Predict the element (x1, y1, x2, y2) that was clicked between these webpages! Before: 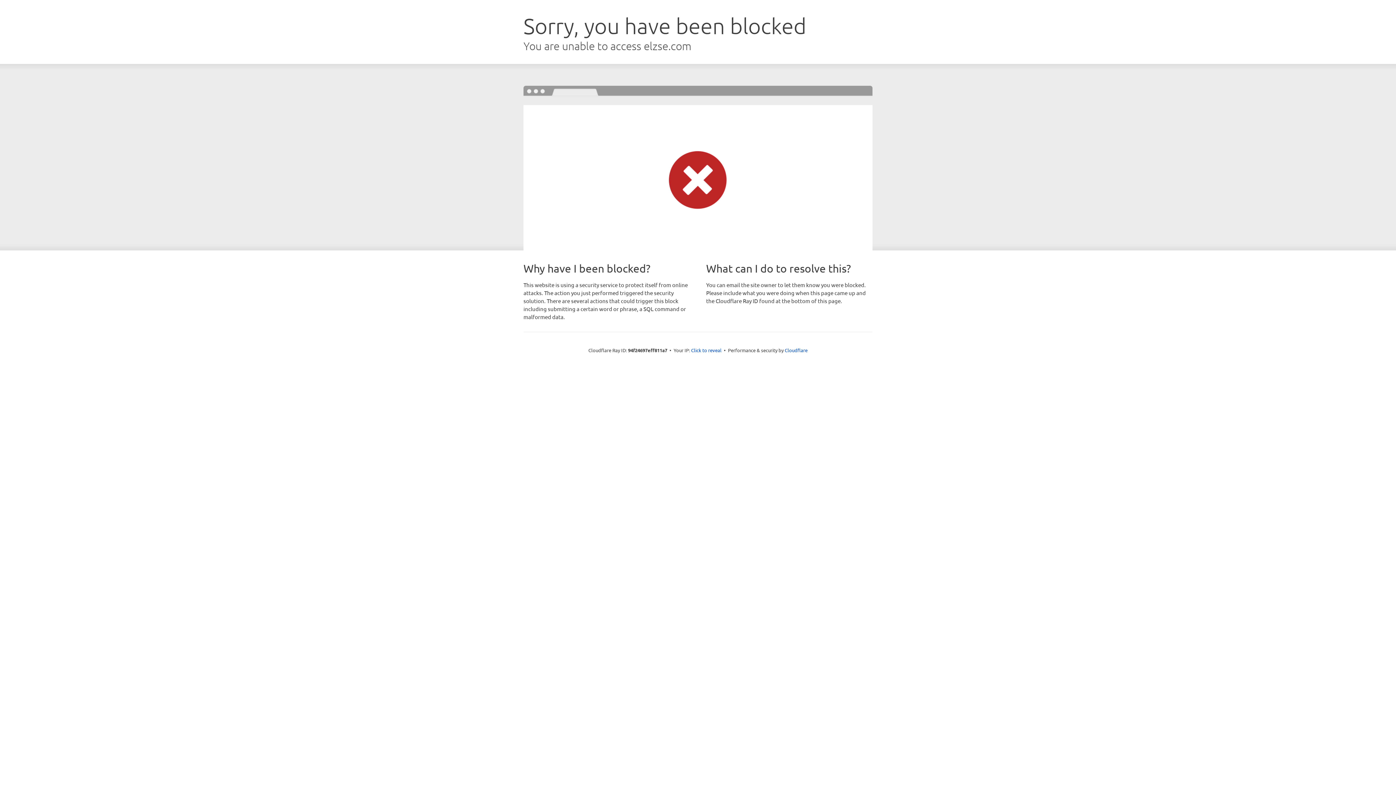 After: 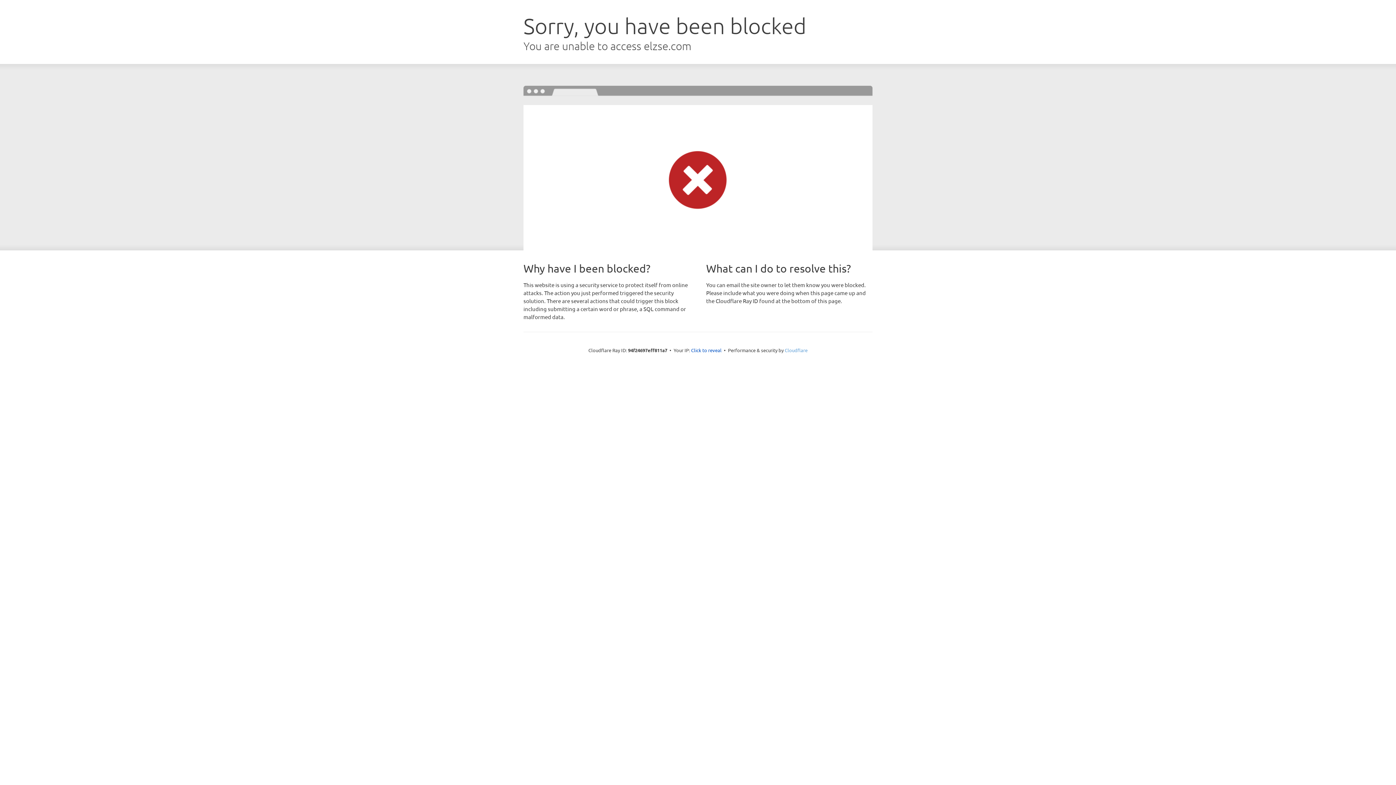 Action: bbox: (784, 347, 807, 353) label: Cloudflare